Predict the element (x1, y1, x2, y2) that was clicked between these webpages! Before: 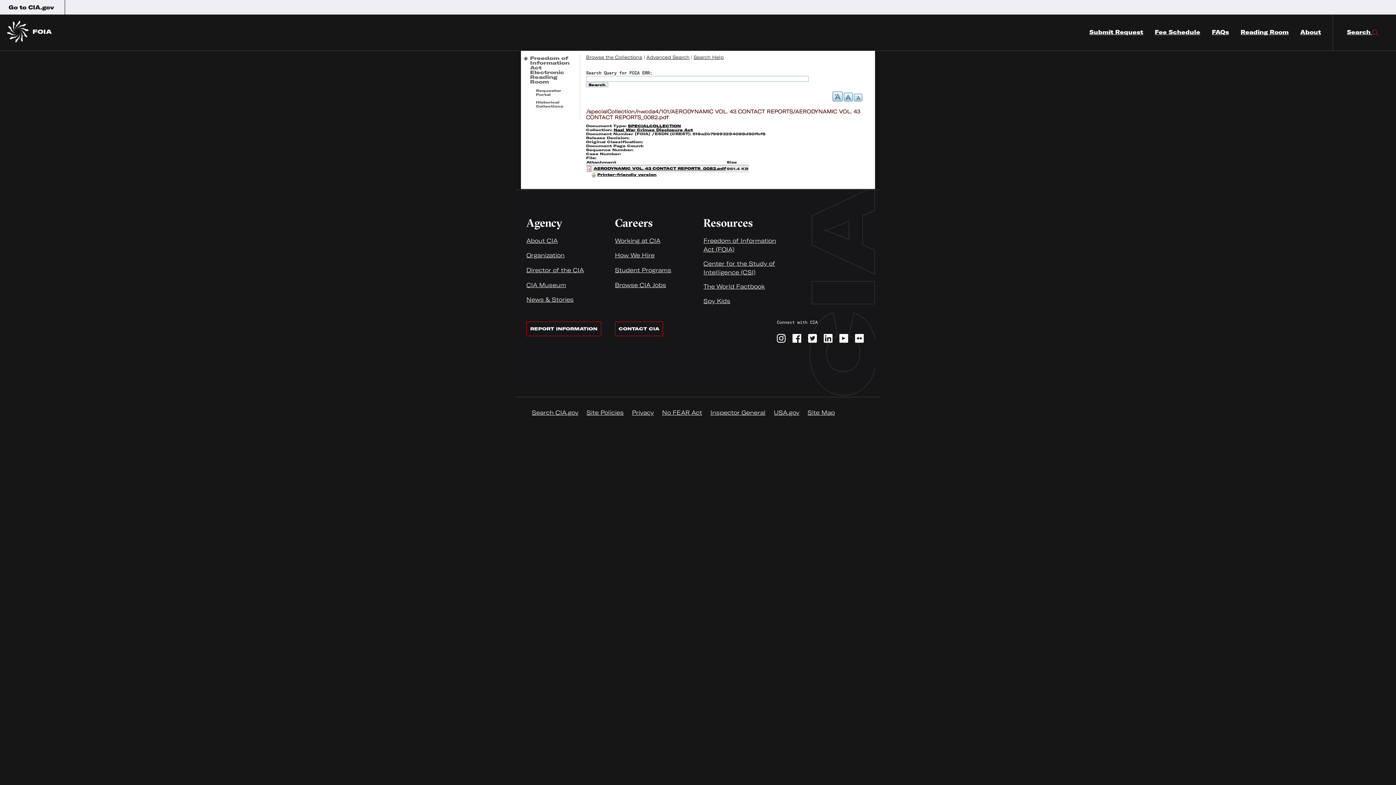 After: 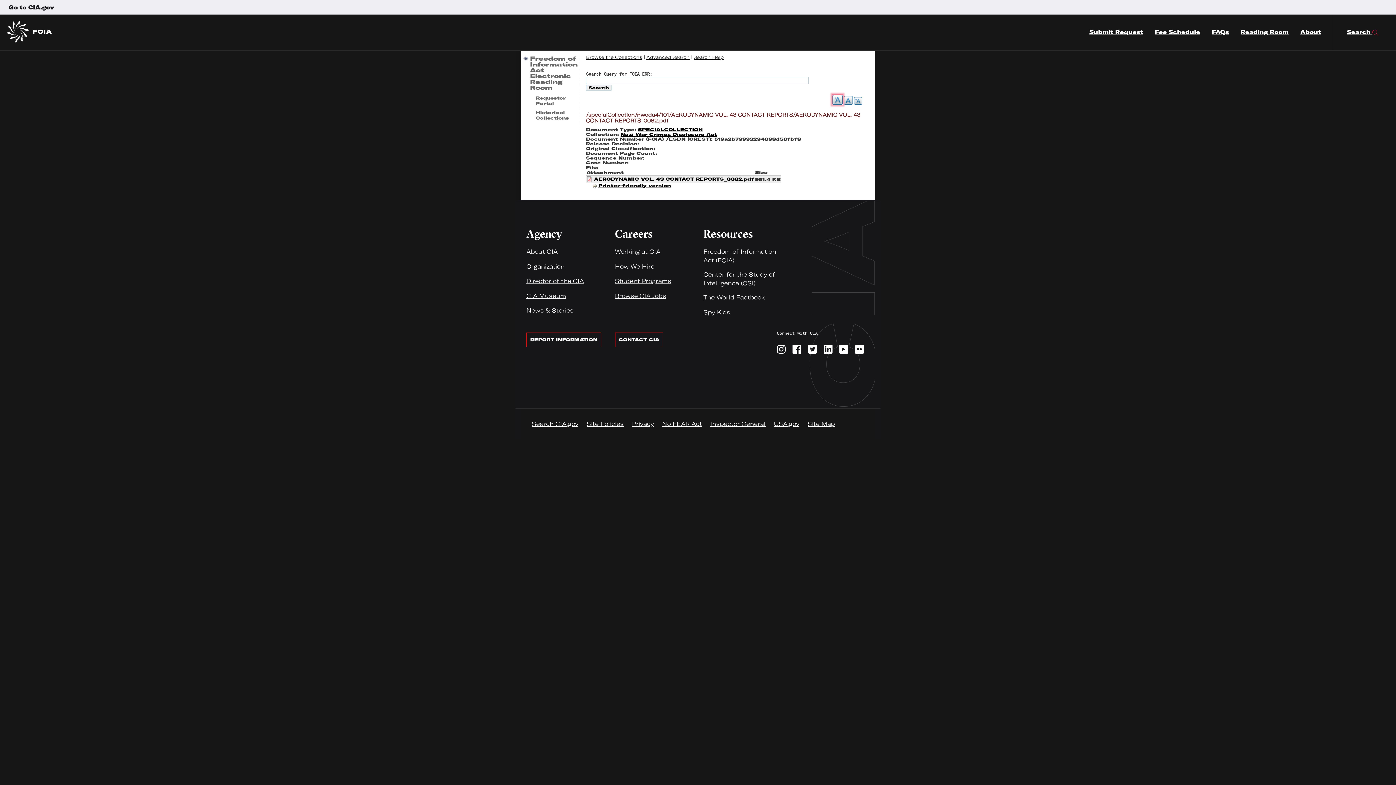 Action: bbox: (832, 91, 842, 101) label: +A